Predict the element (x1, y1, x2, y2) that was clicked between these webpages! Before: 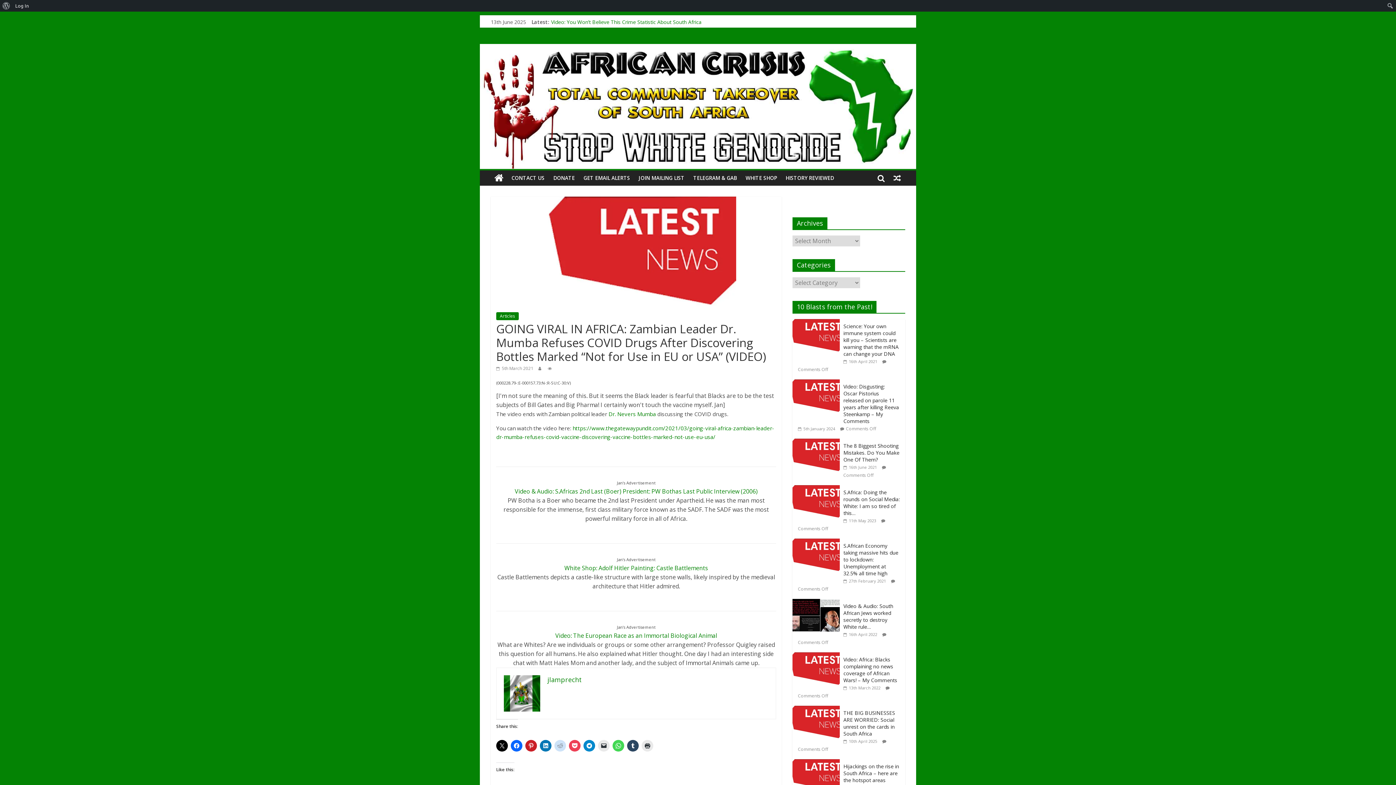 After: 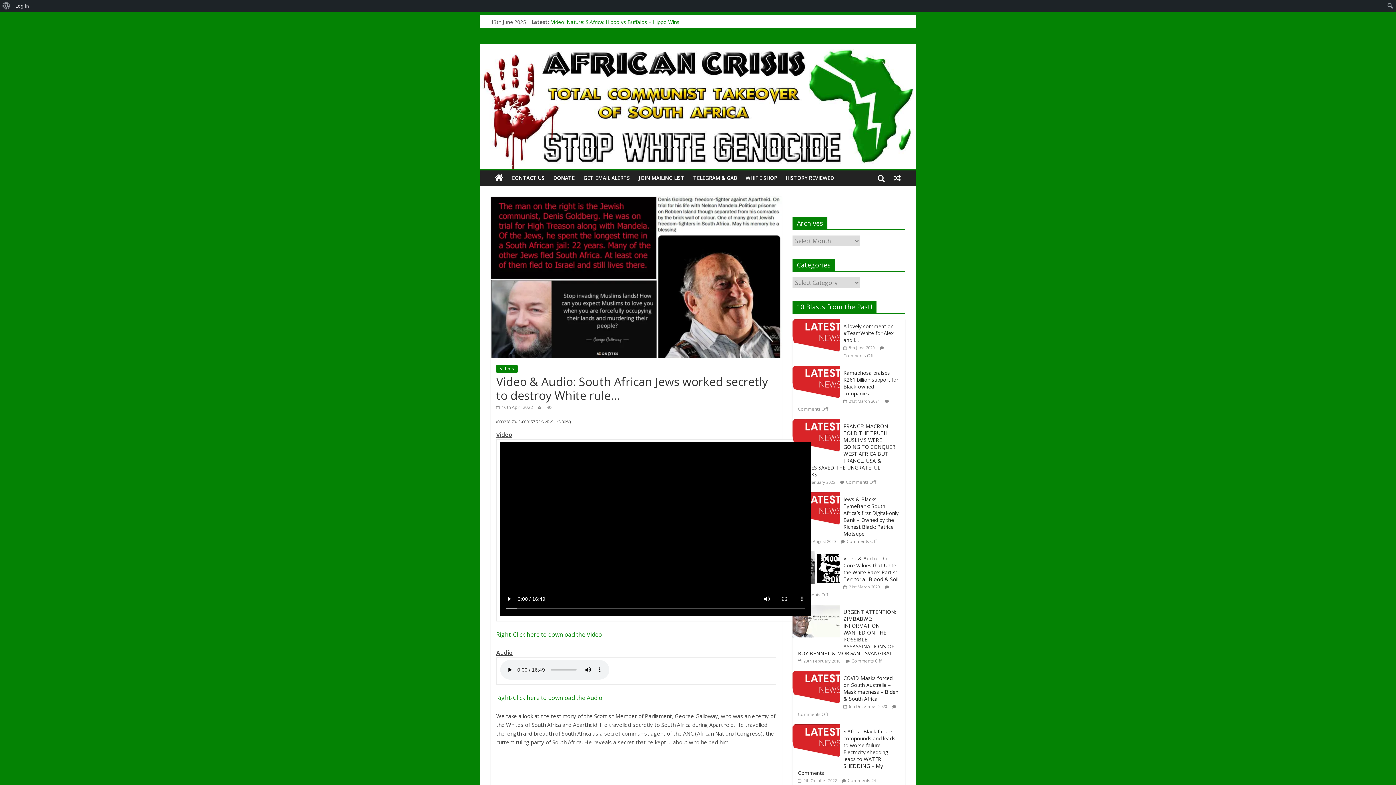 Action: bbox: (843, 602, 893, 630) label: Video & Audio: South African Jews worked secretly to destroy White rule…